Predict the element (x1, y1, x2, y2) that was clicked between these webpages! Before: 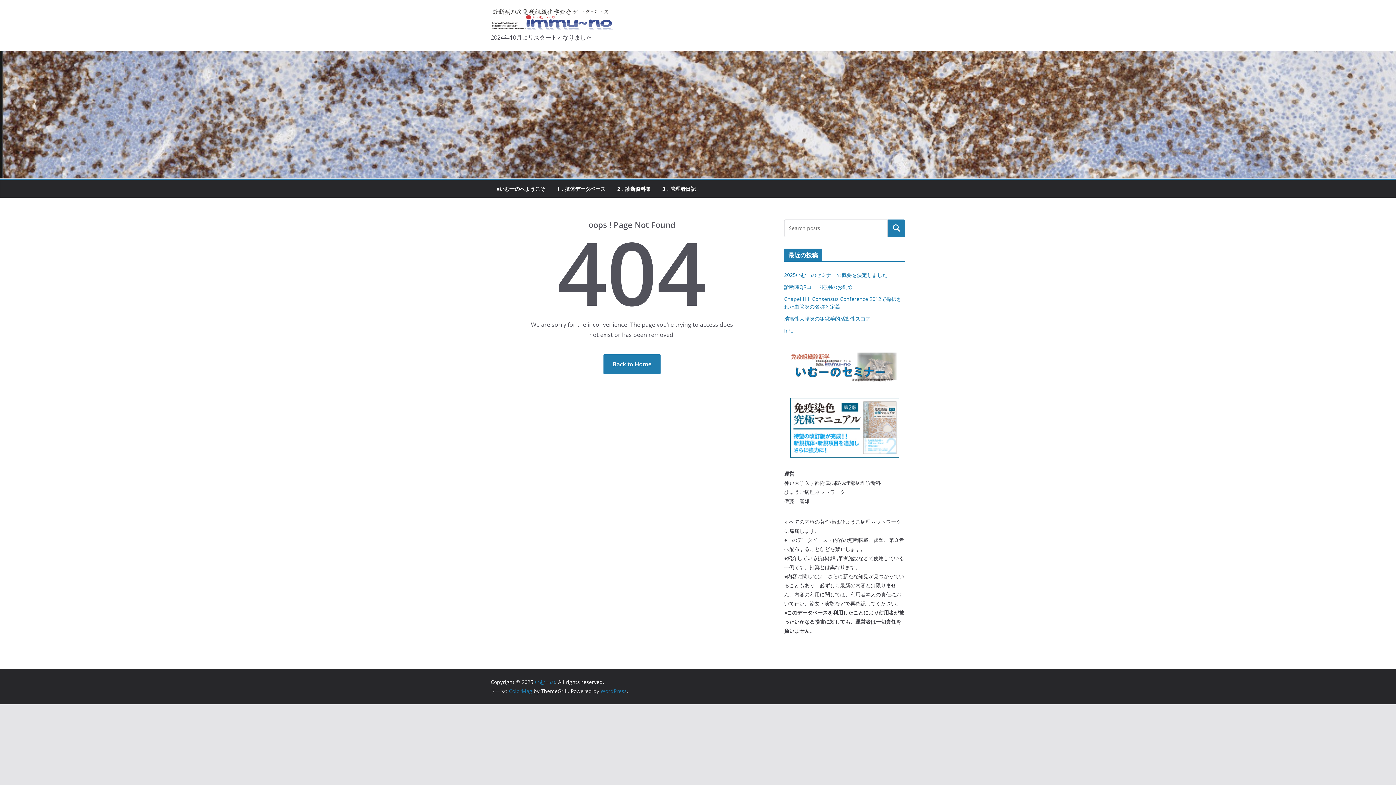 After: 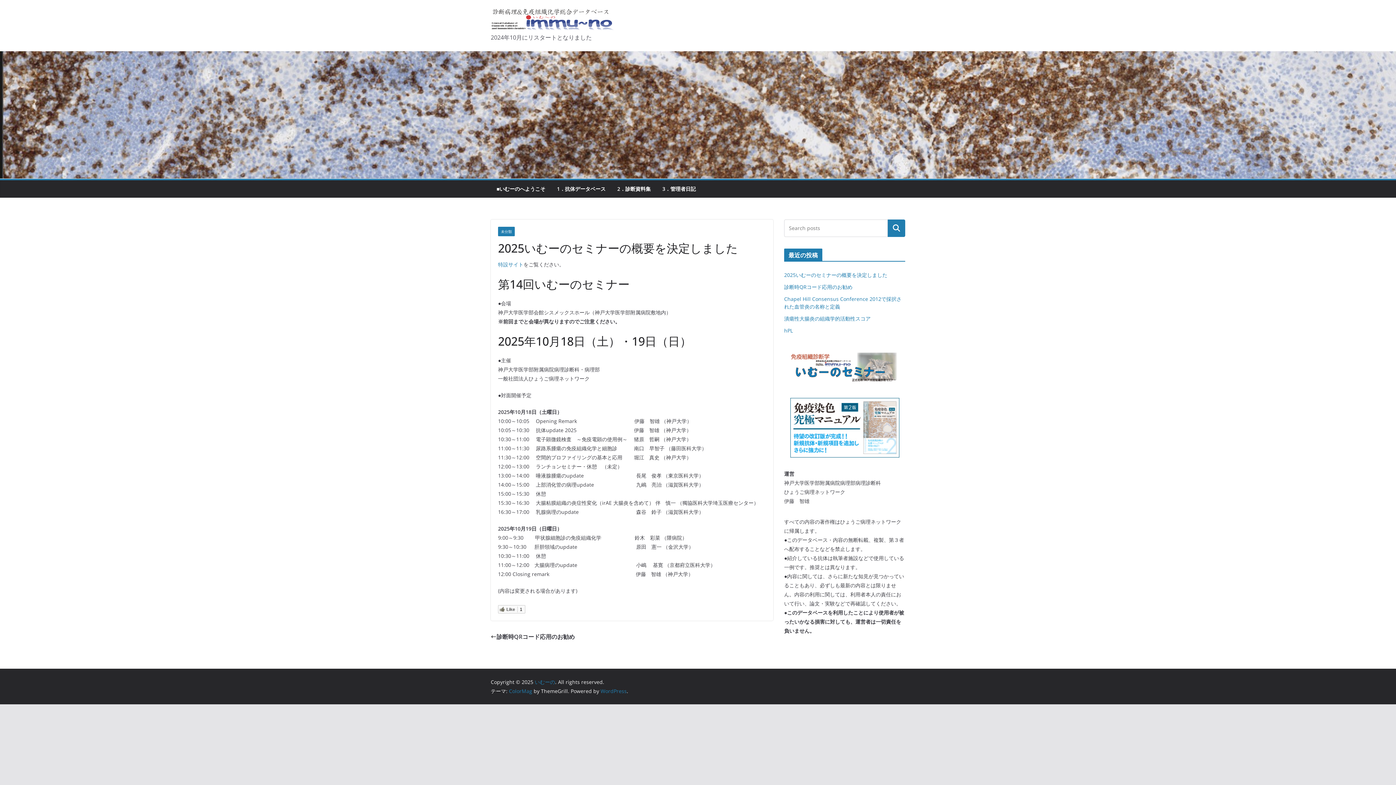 Action: label: 2025いむーのセミナーの概要を決定しました bbox: (784, 271, 887, 278)